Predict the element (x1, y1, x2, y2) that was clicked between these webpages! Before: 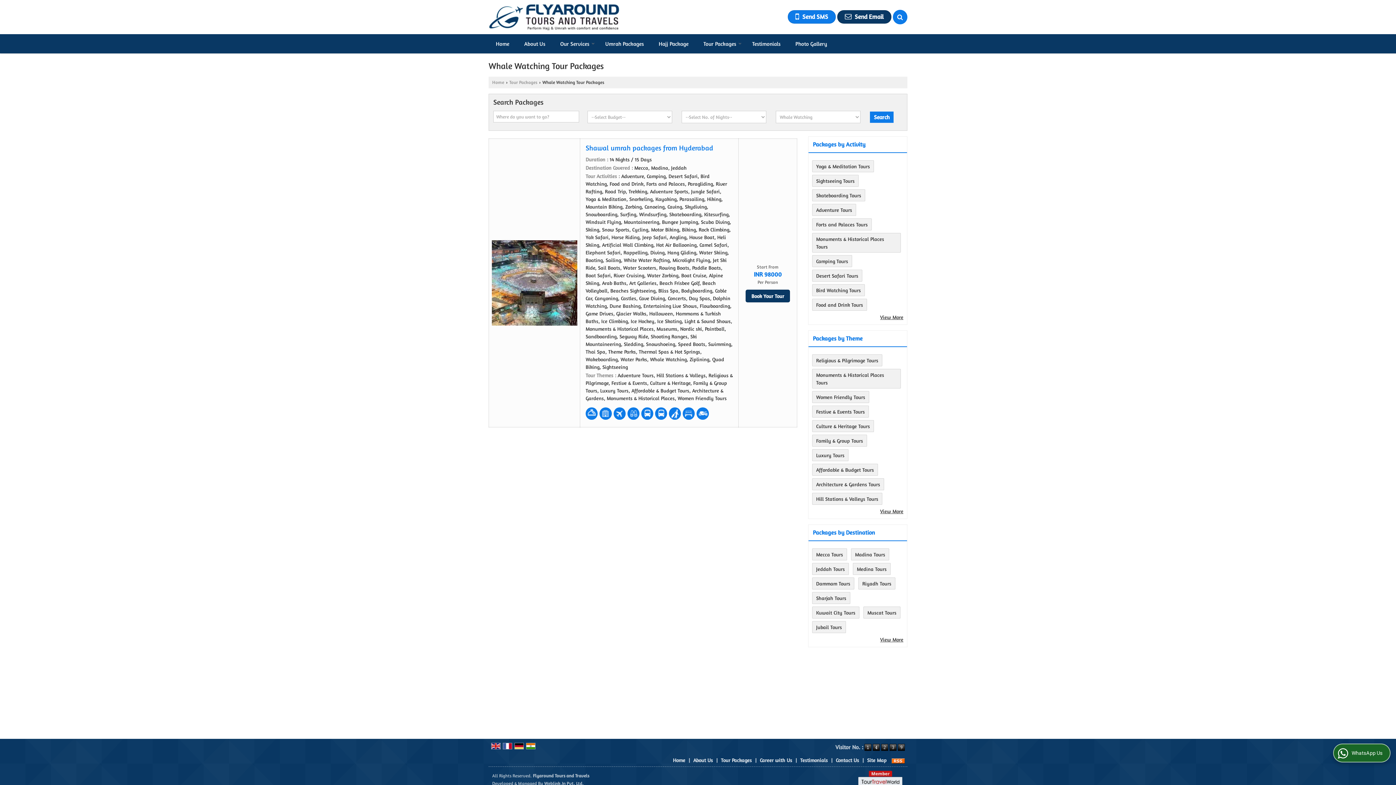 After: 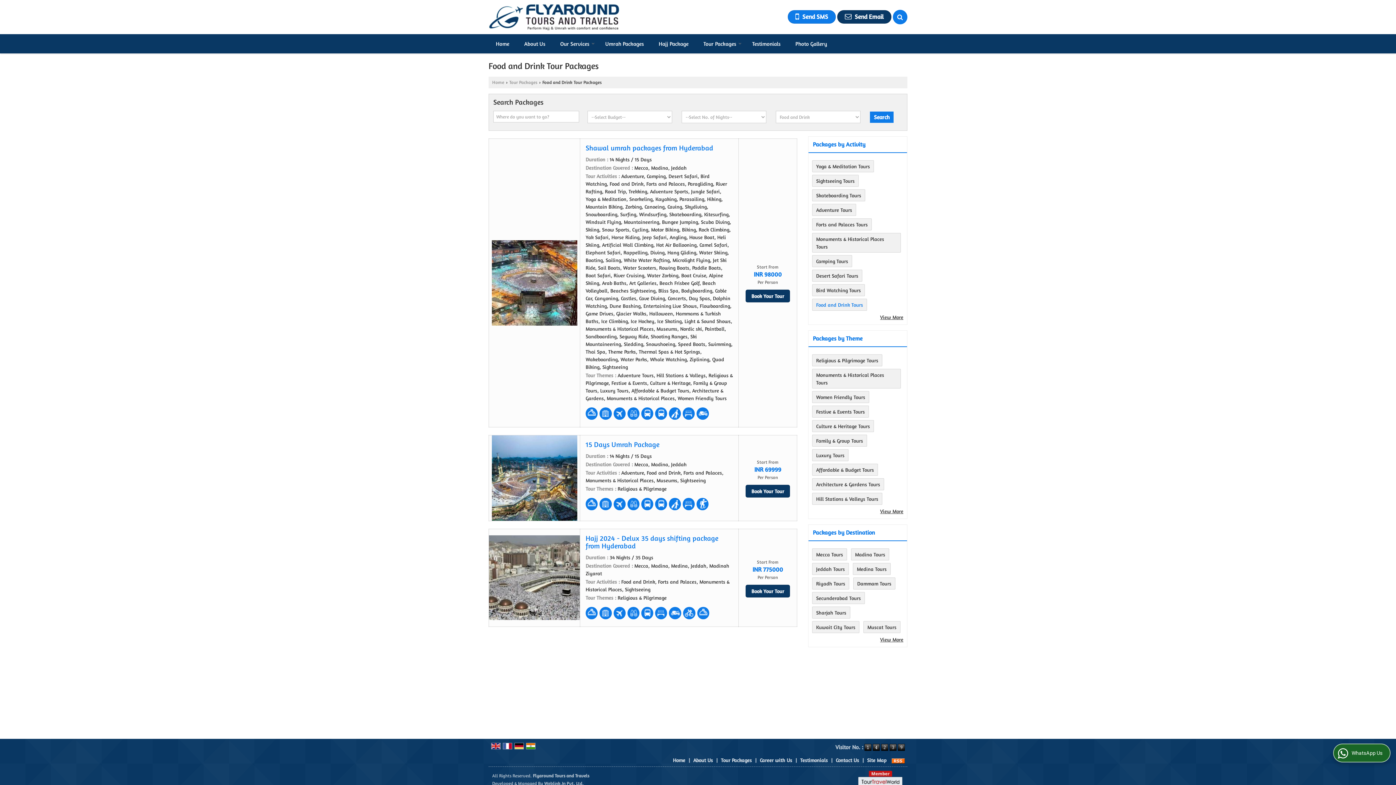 Action: bbox: (816, 301, 863, 308) label: Food and Drink Tours